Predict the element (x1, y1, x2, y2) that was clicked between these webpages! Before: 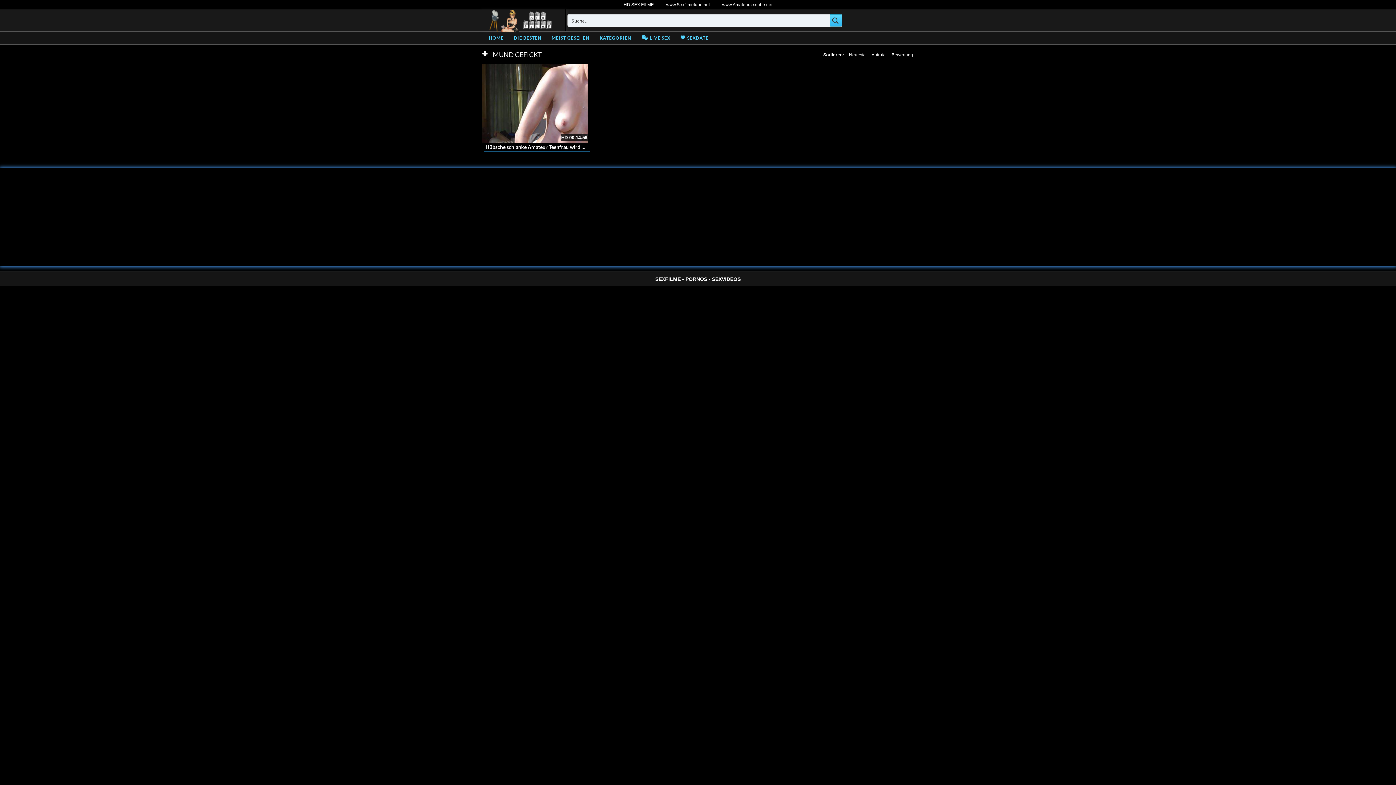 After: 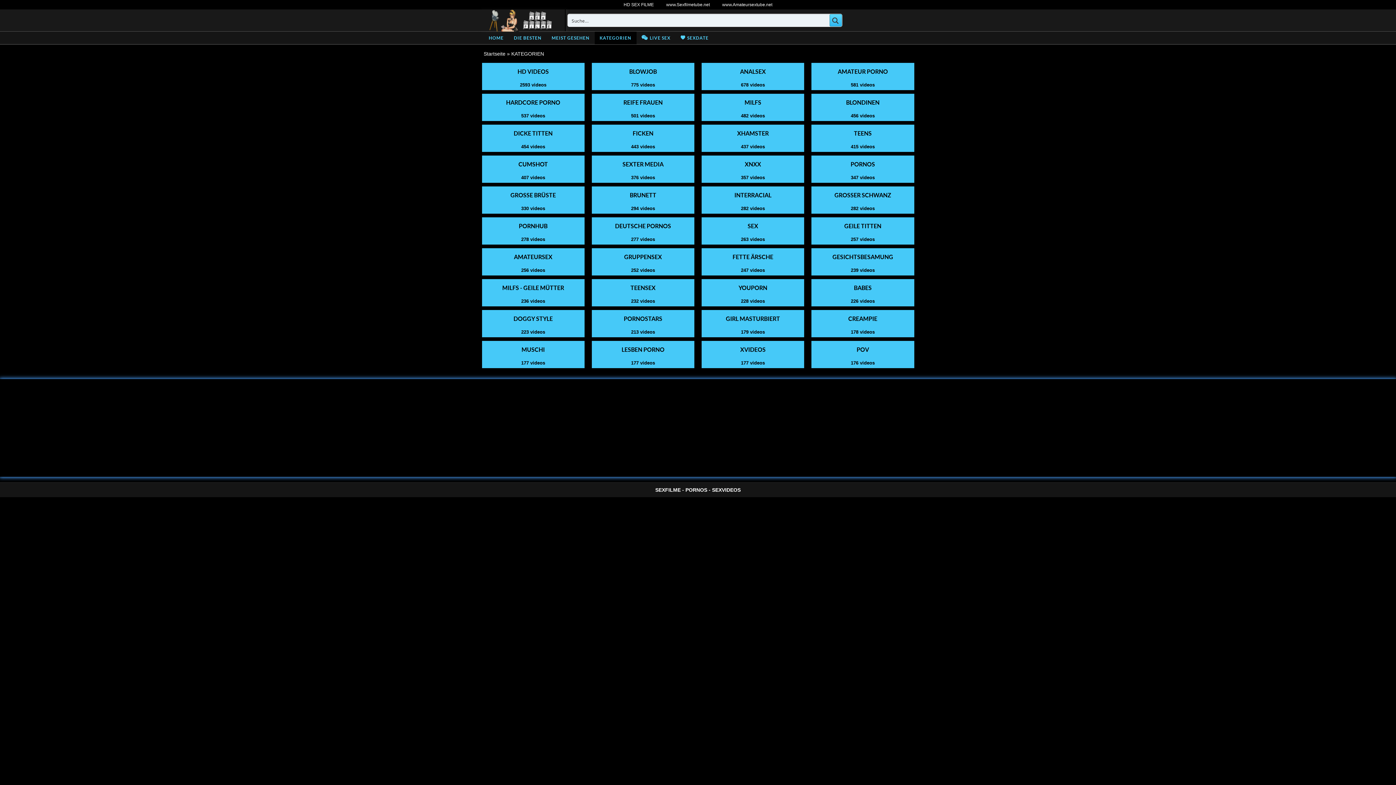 Action: bbox: (594, 31, 636, 44) label: KATEGORIEN